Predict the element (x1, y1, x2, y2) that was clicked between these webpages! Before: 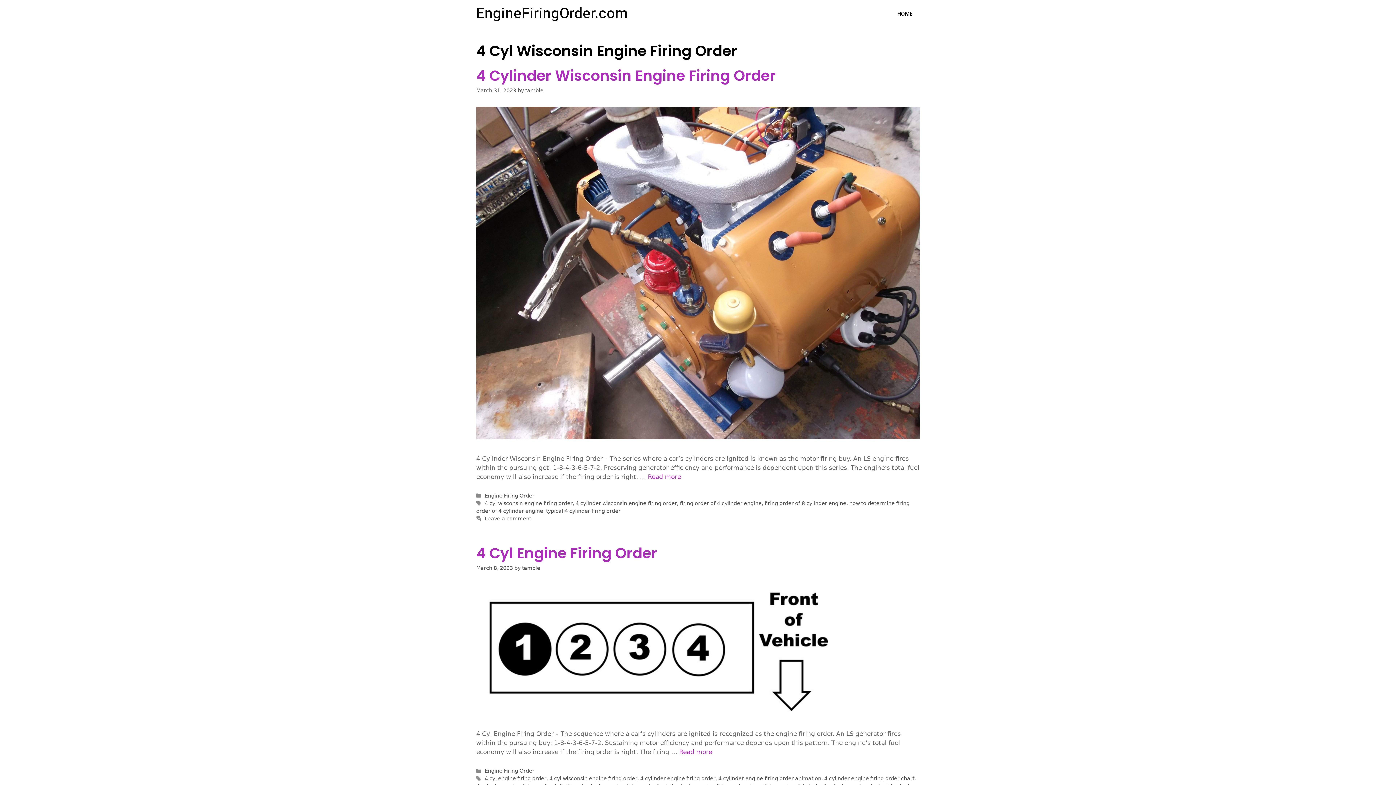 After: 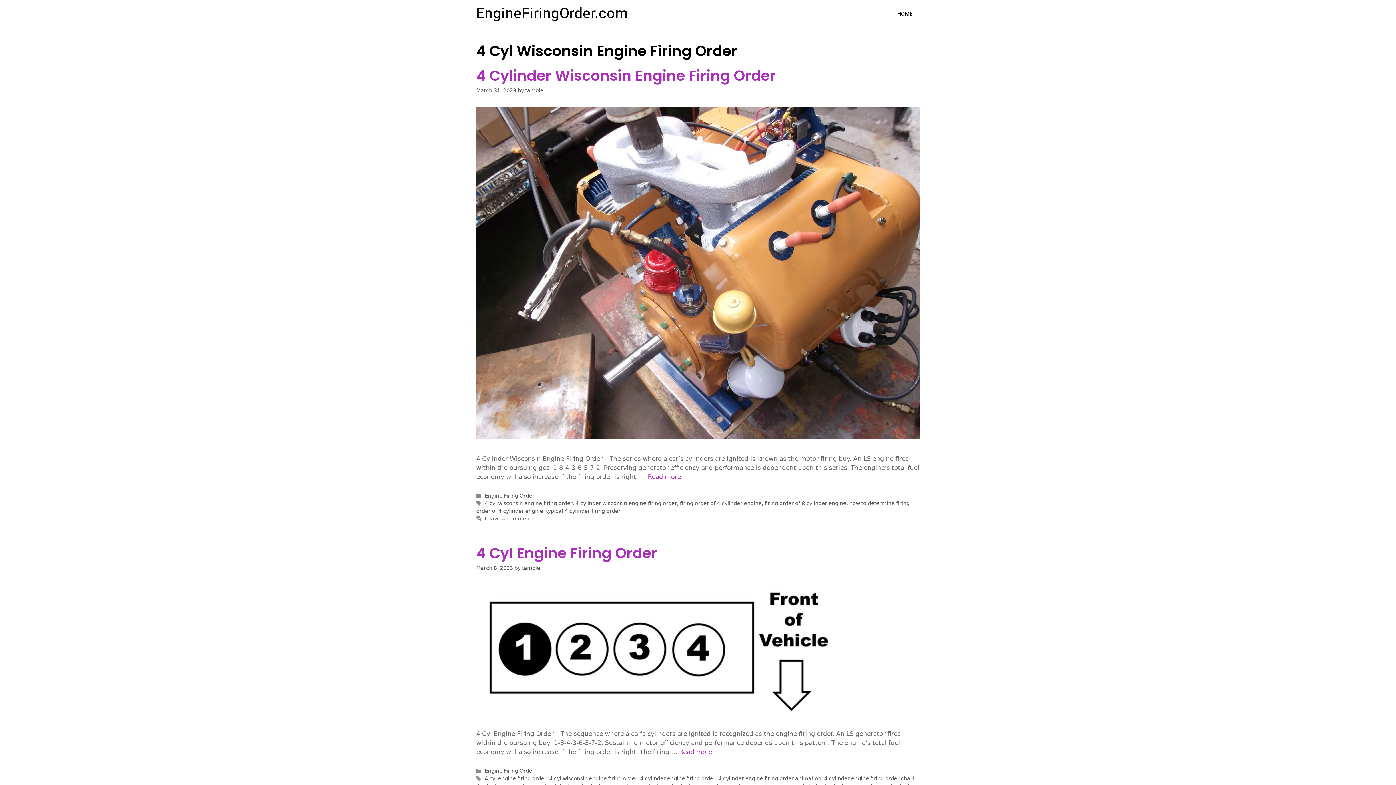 Action: label: 4 cyl wisconsin engine firing order bbox: (549, 776, 637, 781)